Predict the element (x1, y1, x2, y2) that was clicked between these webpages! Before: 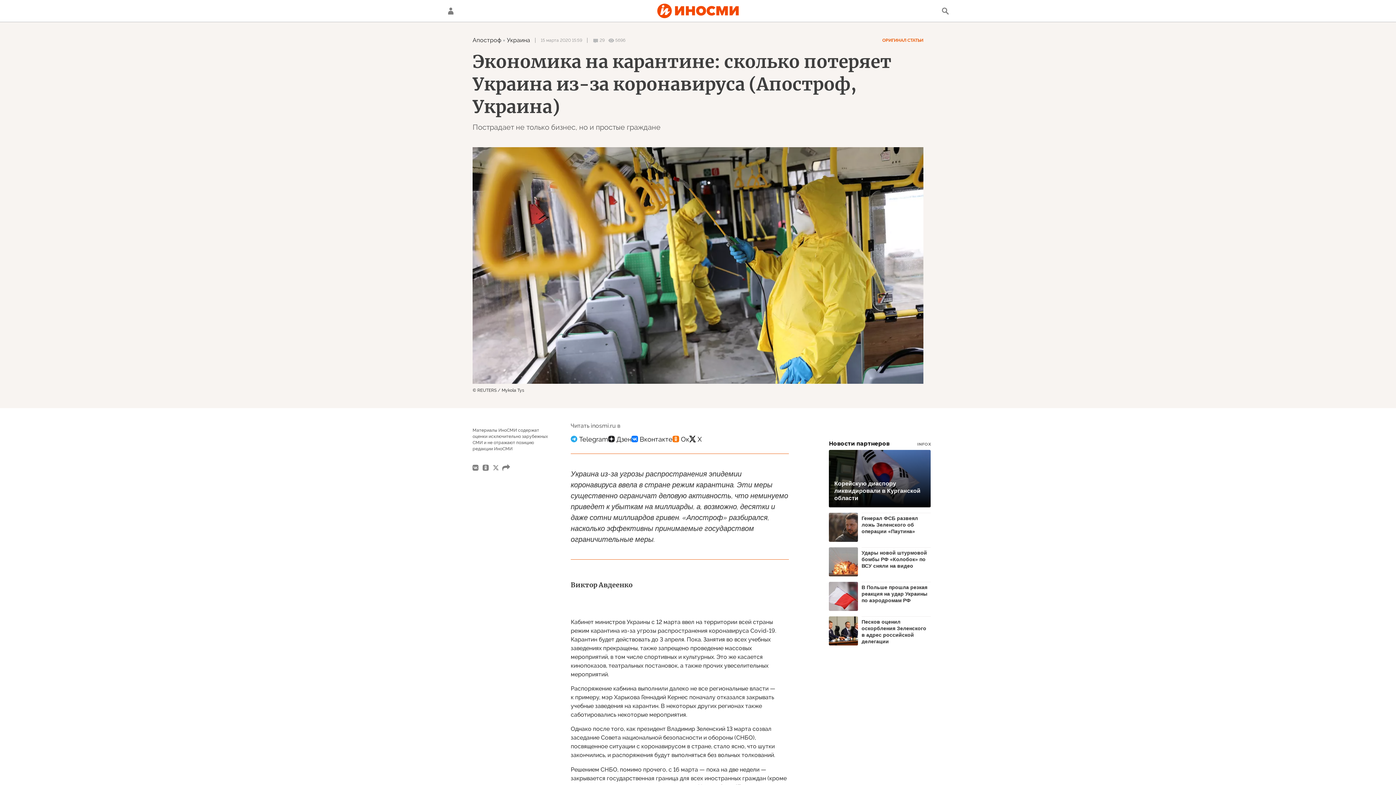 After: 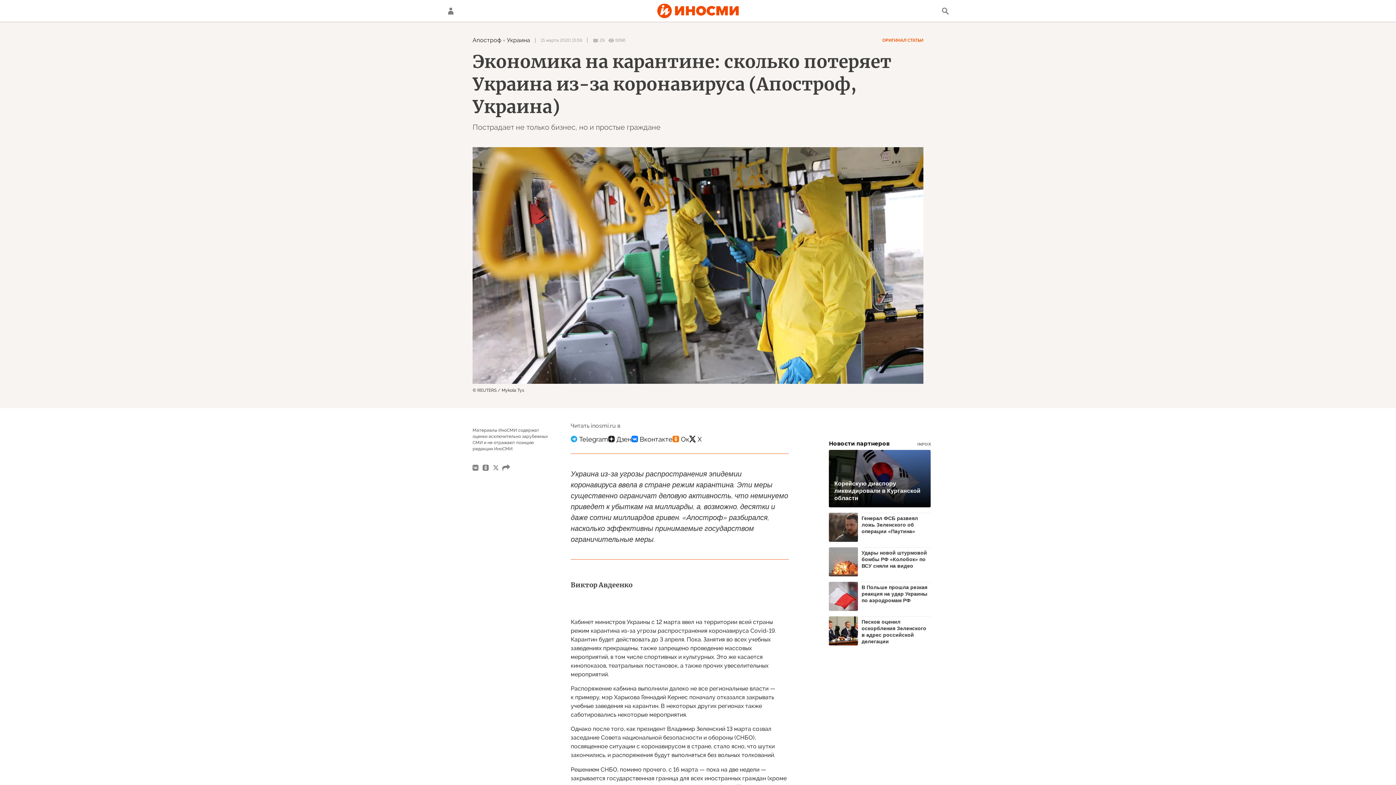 Action: bbox: (829, 441, 930, 446) label: Новости партнеров
INFOX